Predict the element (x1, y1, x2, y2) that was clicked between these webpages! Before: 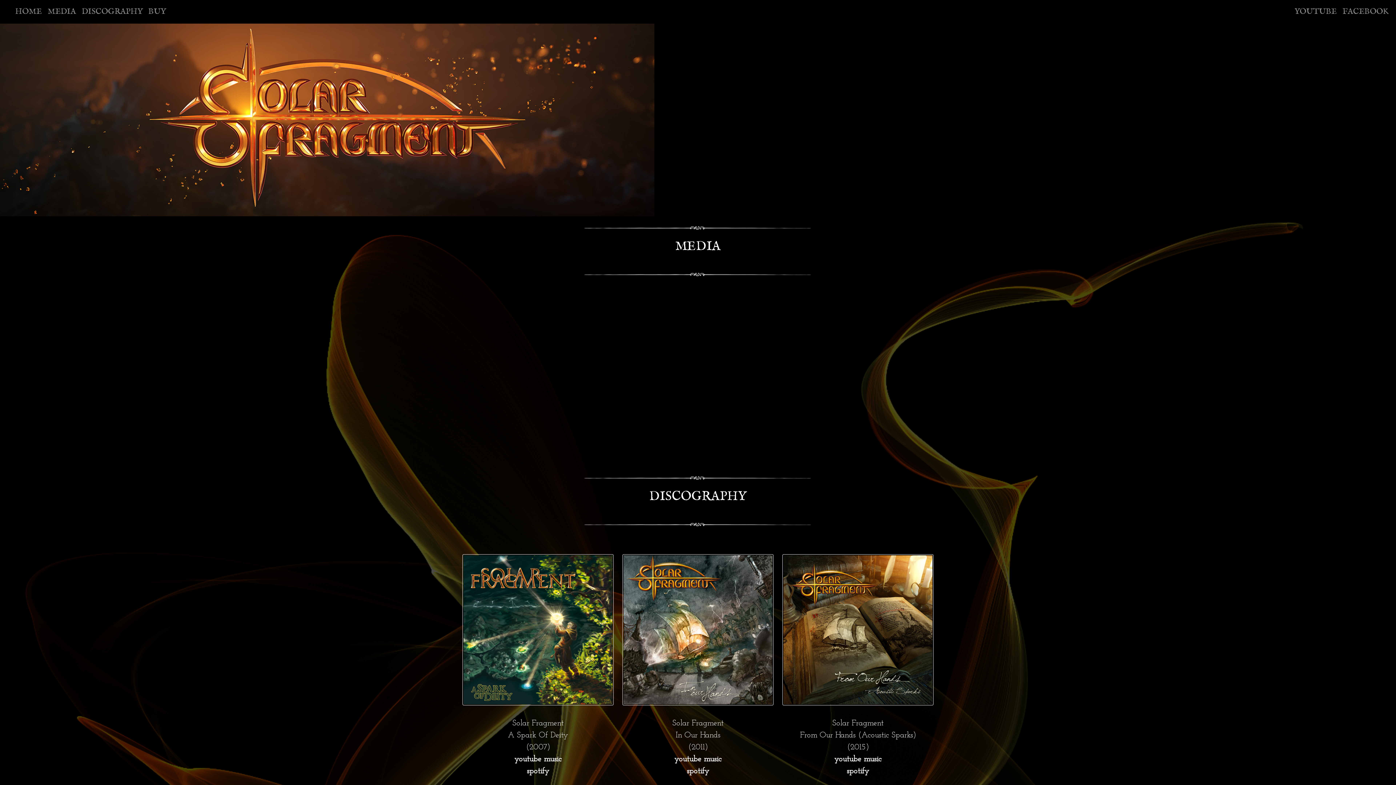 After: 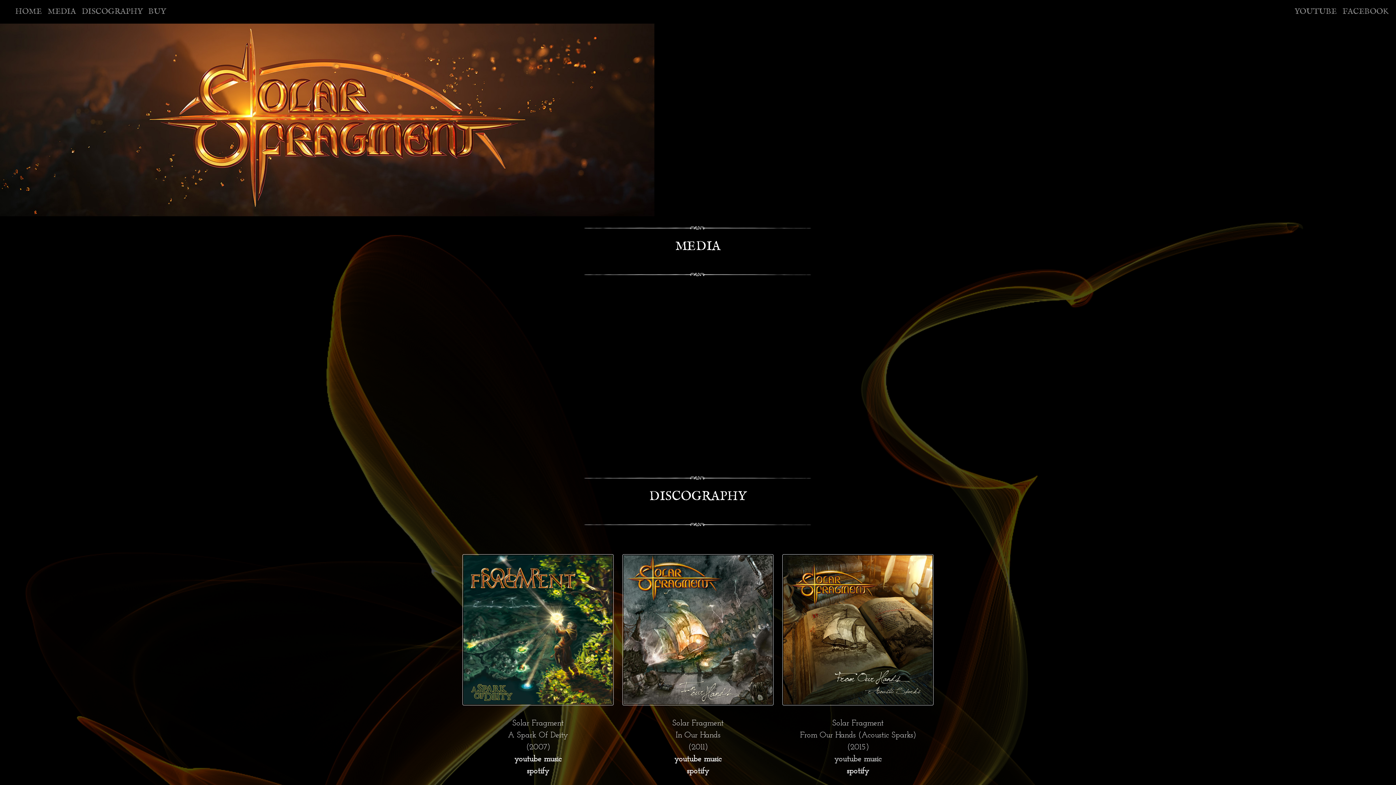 Action: bbox: (834, 755, 881, 764) label: youtube music